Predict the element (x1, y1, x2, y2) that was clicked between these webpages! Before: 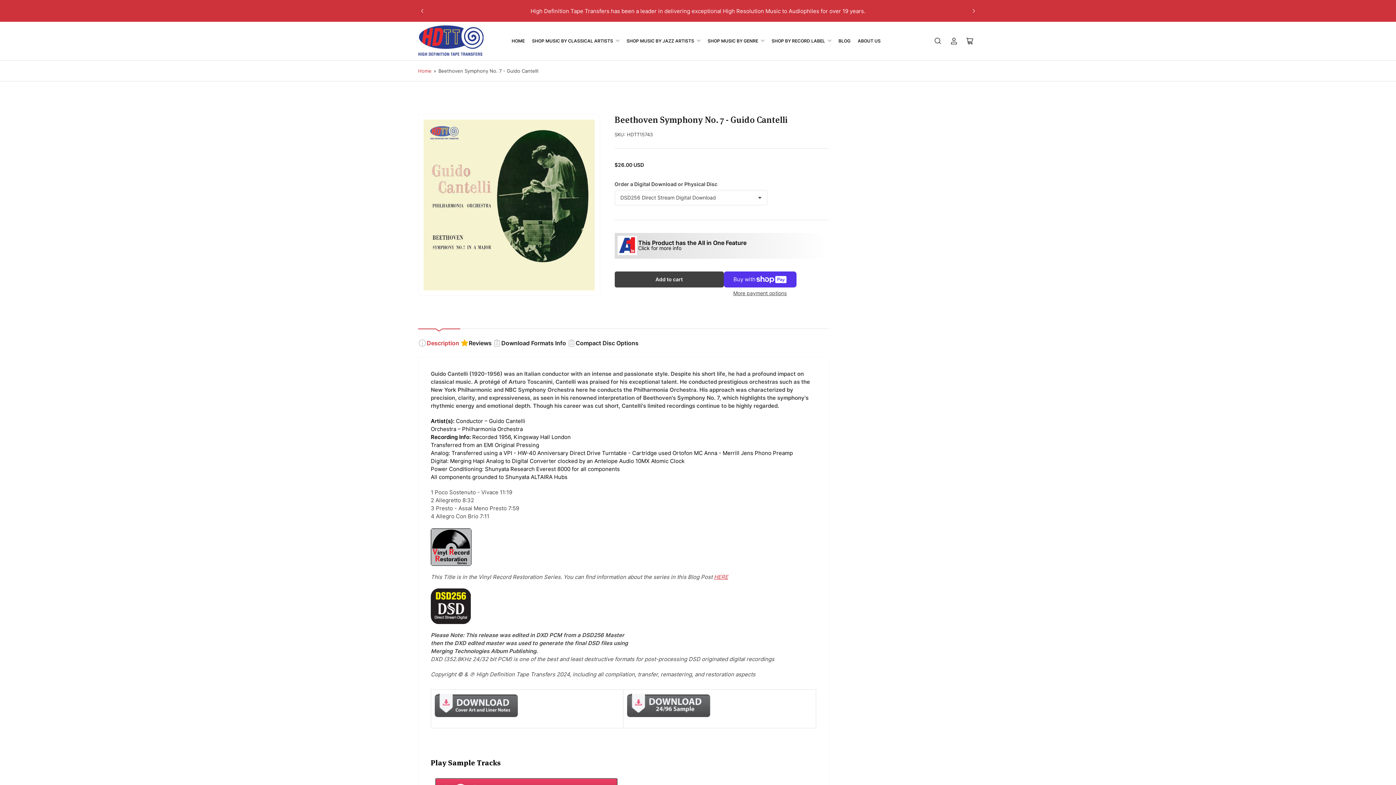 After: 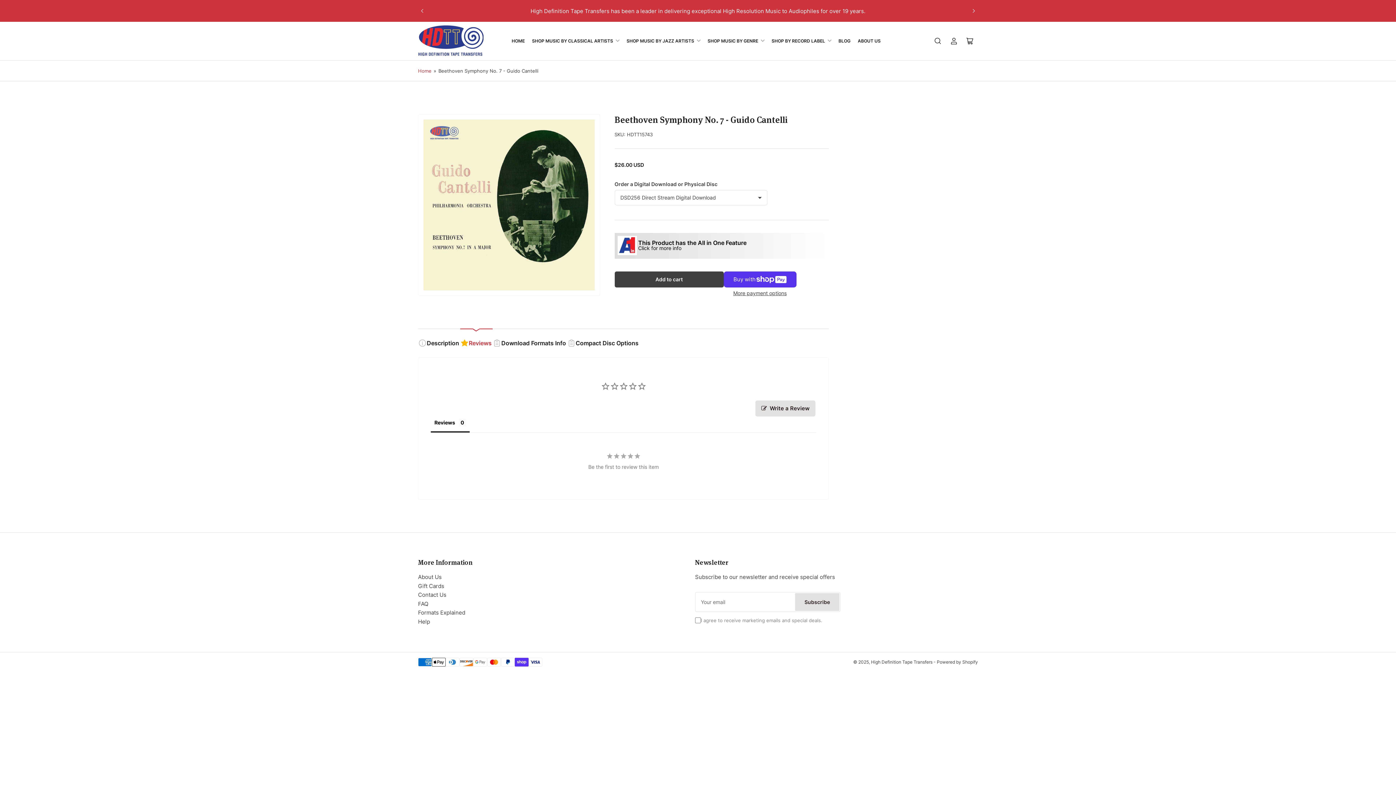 Action: label: Reviews bbox: (460, 328, 492, 348)